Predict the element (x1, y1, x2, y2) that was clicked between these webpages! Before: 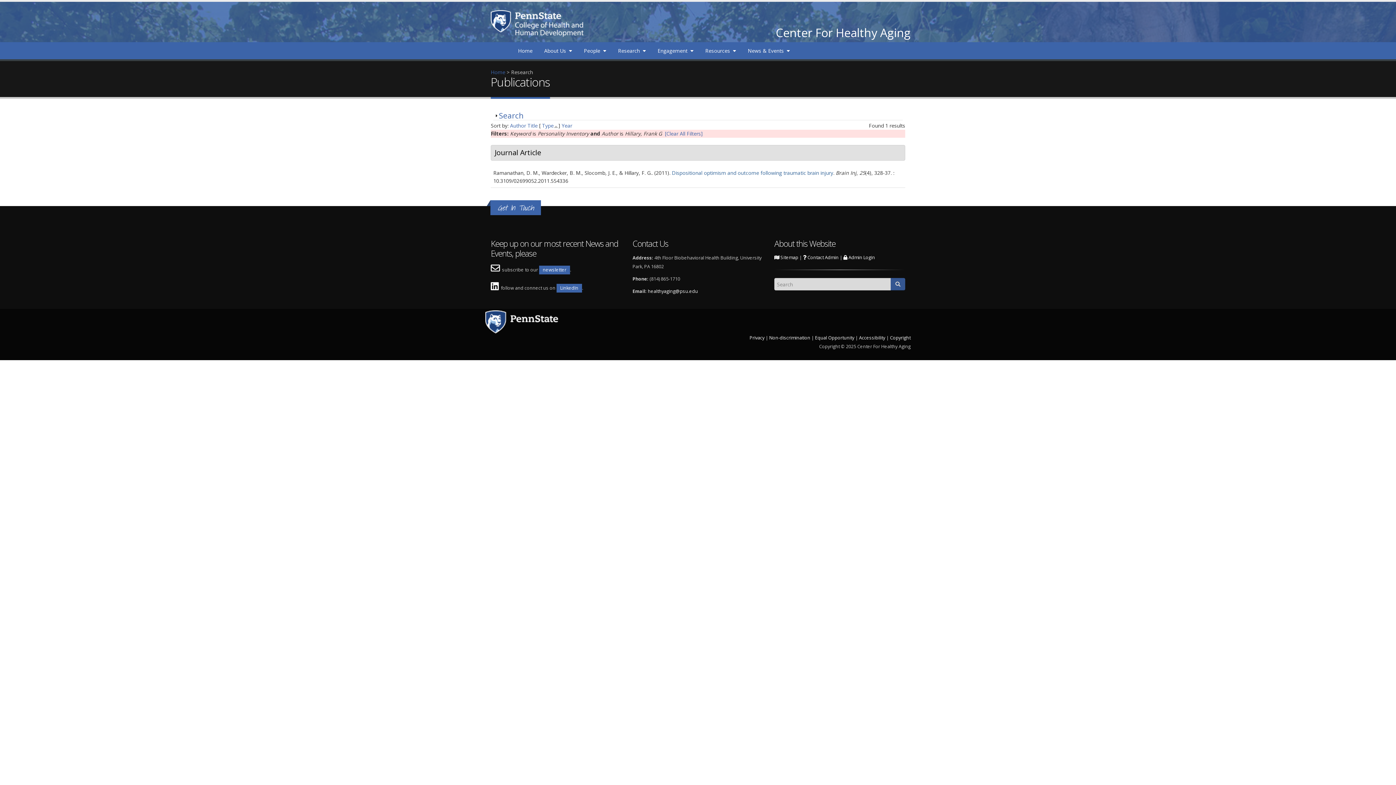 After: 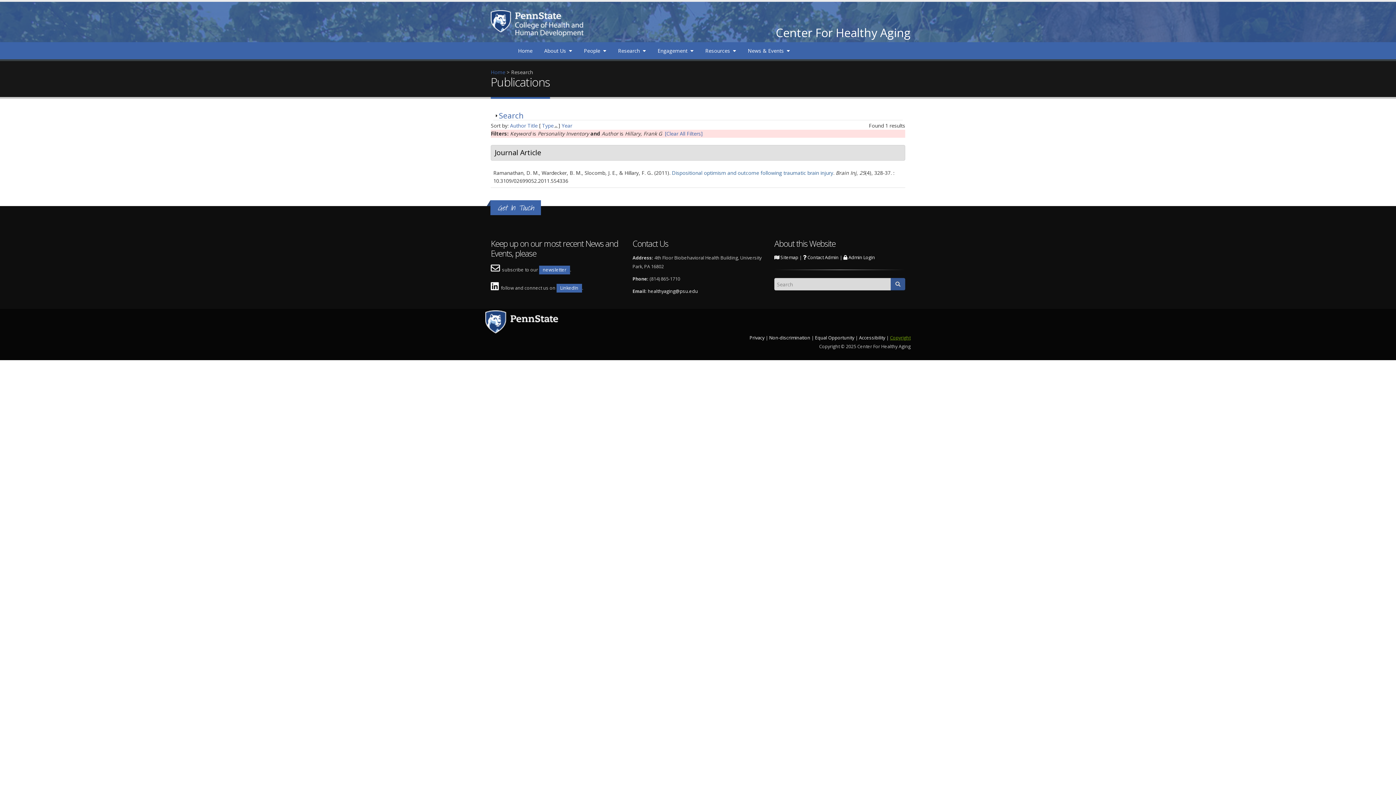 Action: bbox: (890, 334, 910, 341) label: Copyright